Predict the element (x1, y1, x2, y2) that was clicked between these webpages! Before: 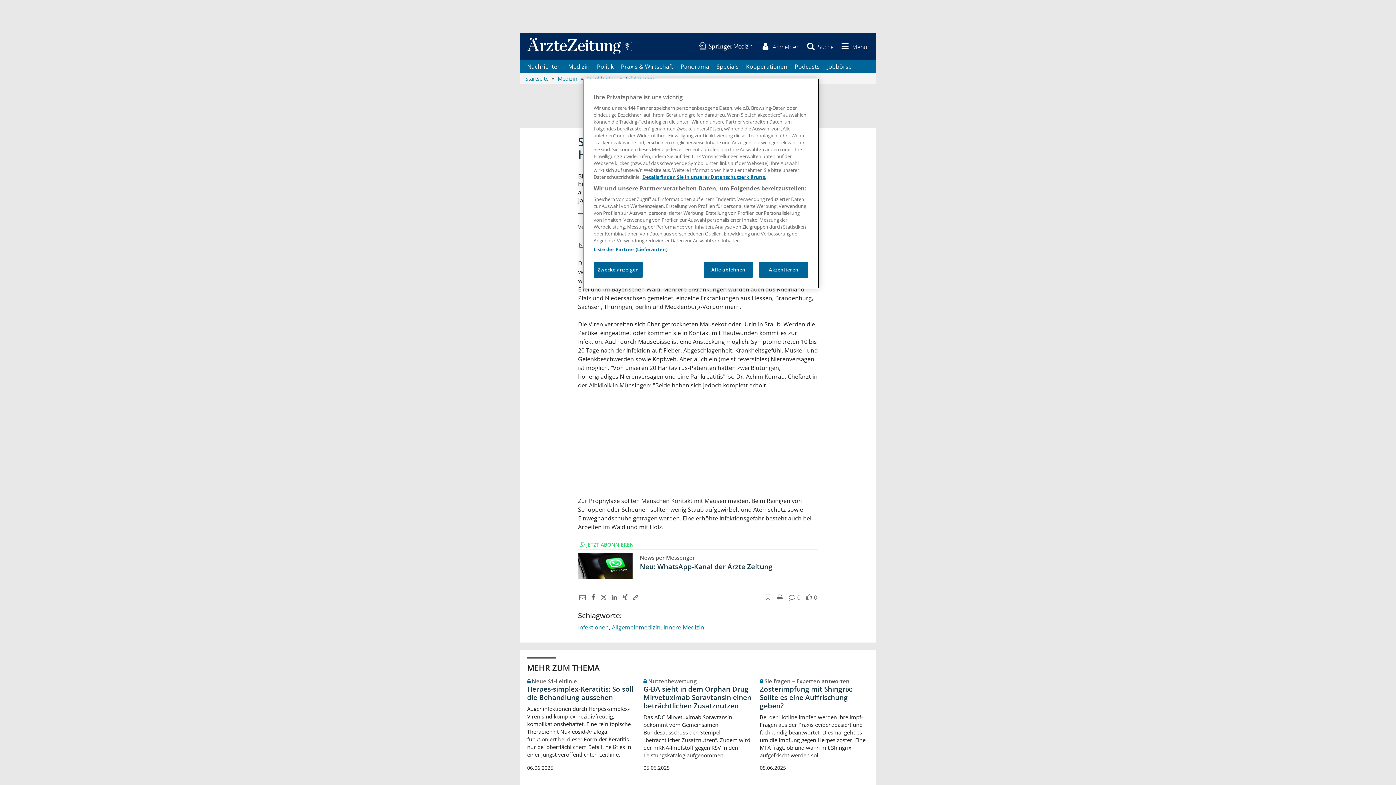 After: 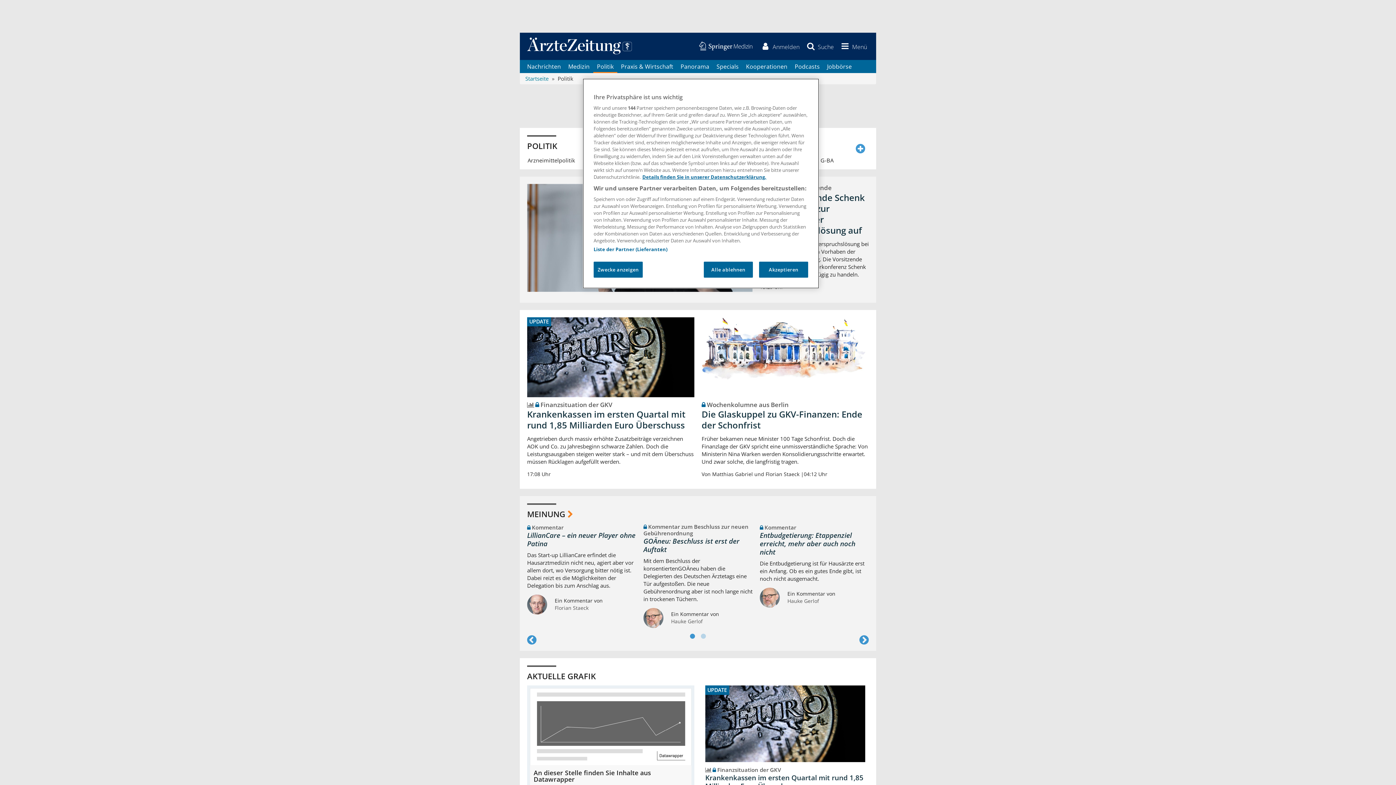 Action: bbox: (593, 60, 617, 73) label: Politik